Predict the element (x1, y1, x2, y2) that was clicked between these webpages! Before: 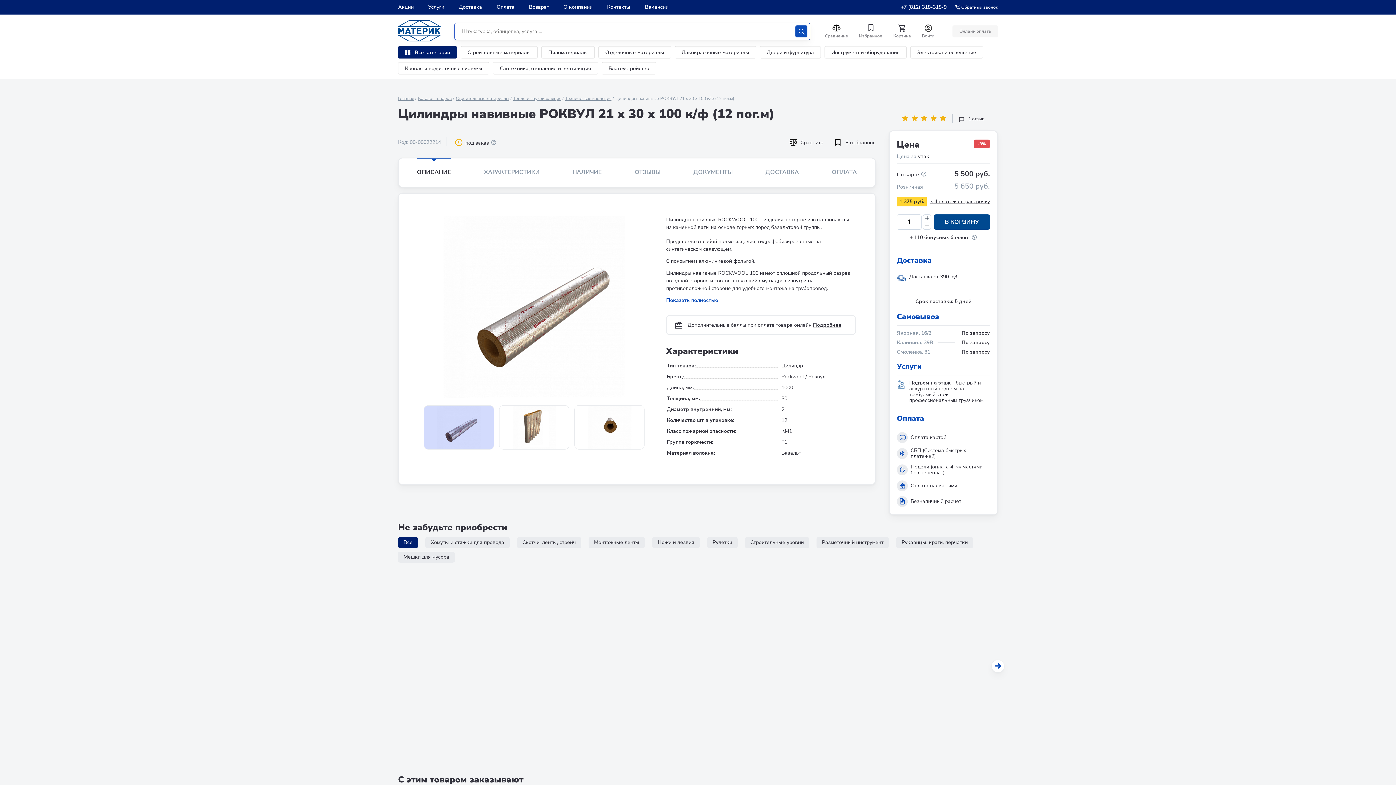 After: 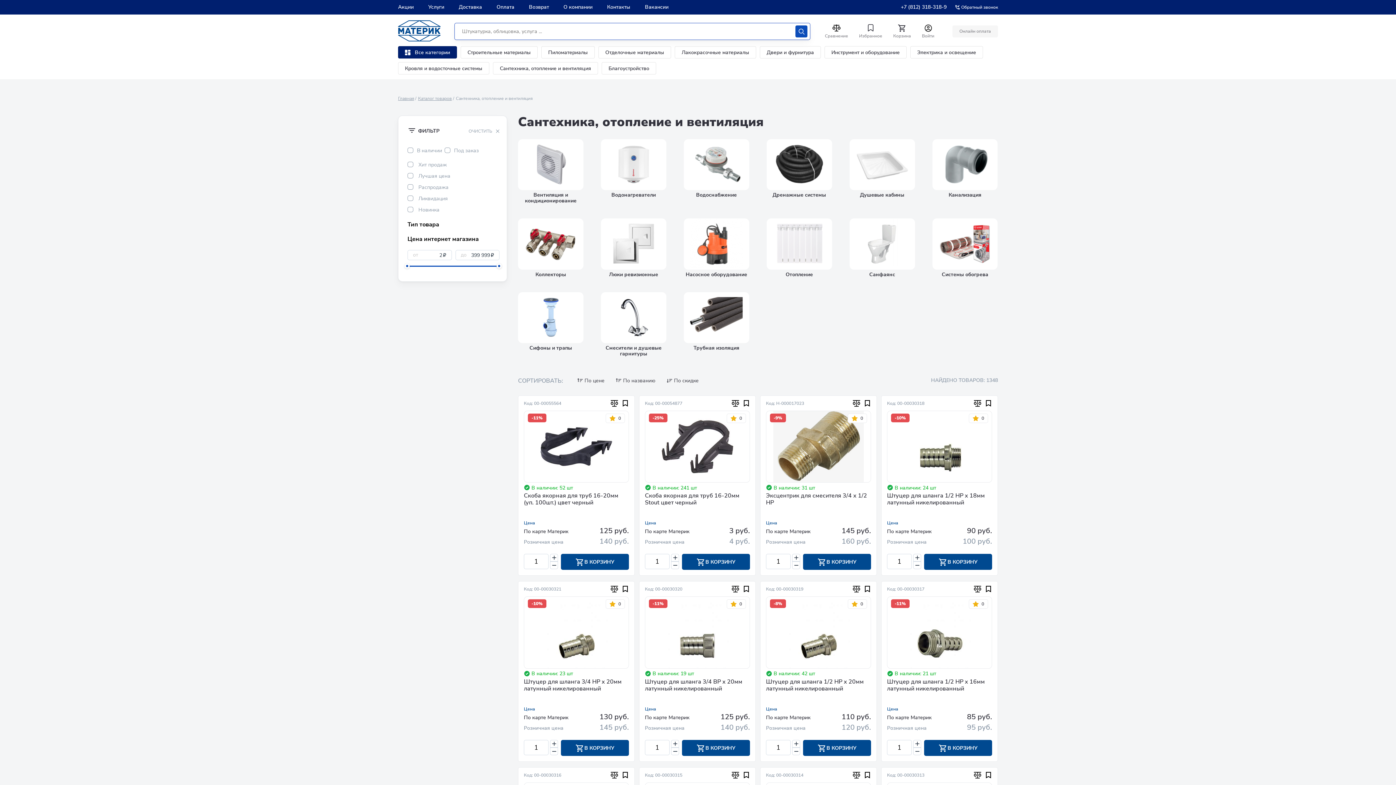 Action: label: Сантехника, отопление и вентиляция bbox: (493, 62, 598, 74)